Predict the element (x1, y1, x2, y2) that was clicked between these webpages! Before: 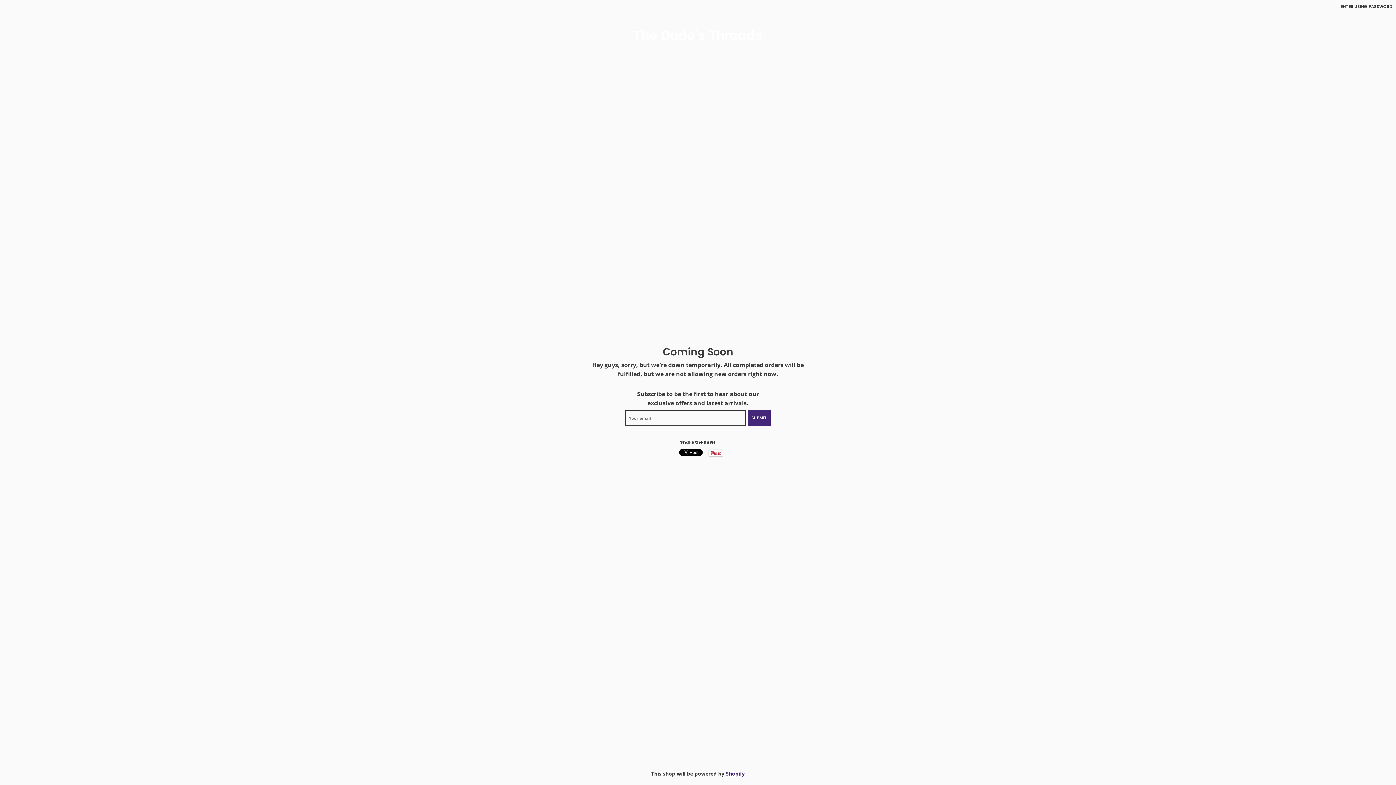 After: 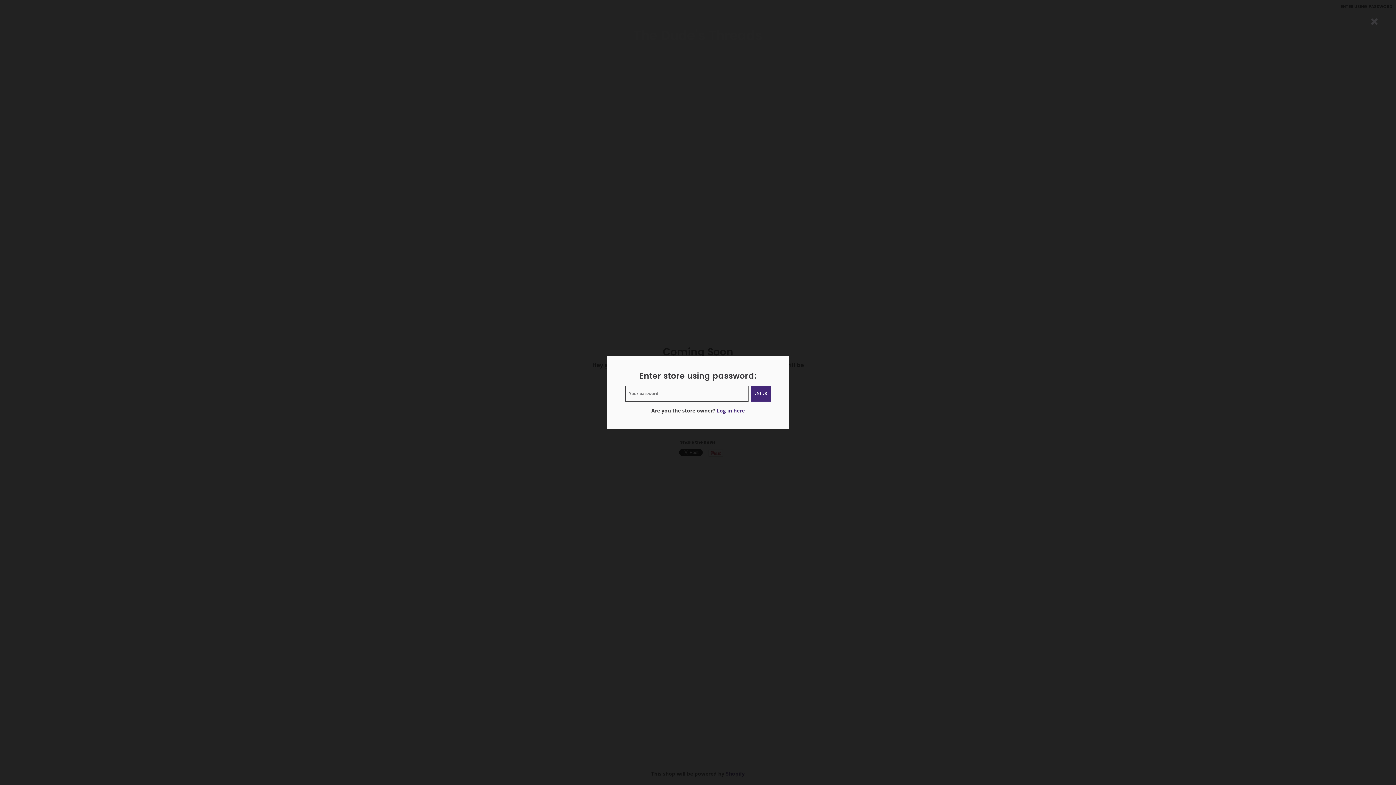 Action: label: ENTER USING PASSWORD bbox: (1340, 3, 1392, 9)